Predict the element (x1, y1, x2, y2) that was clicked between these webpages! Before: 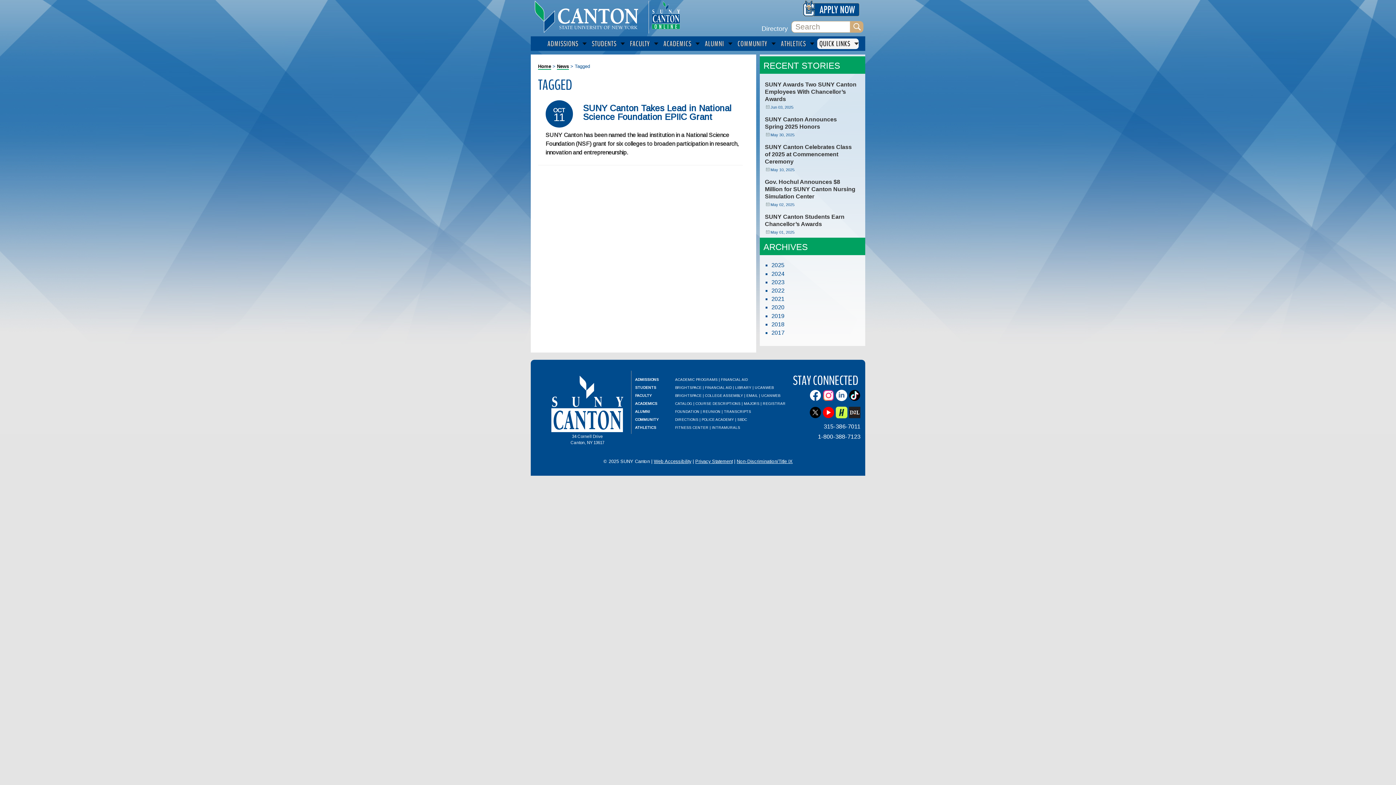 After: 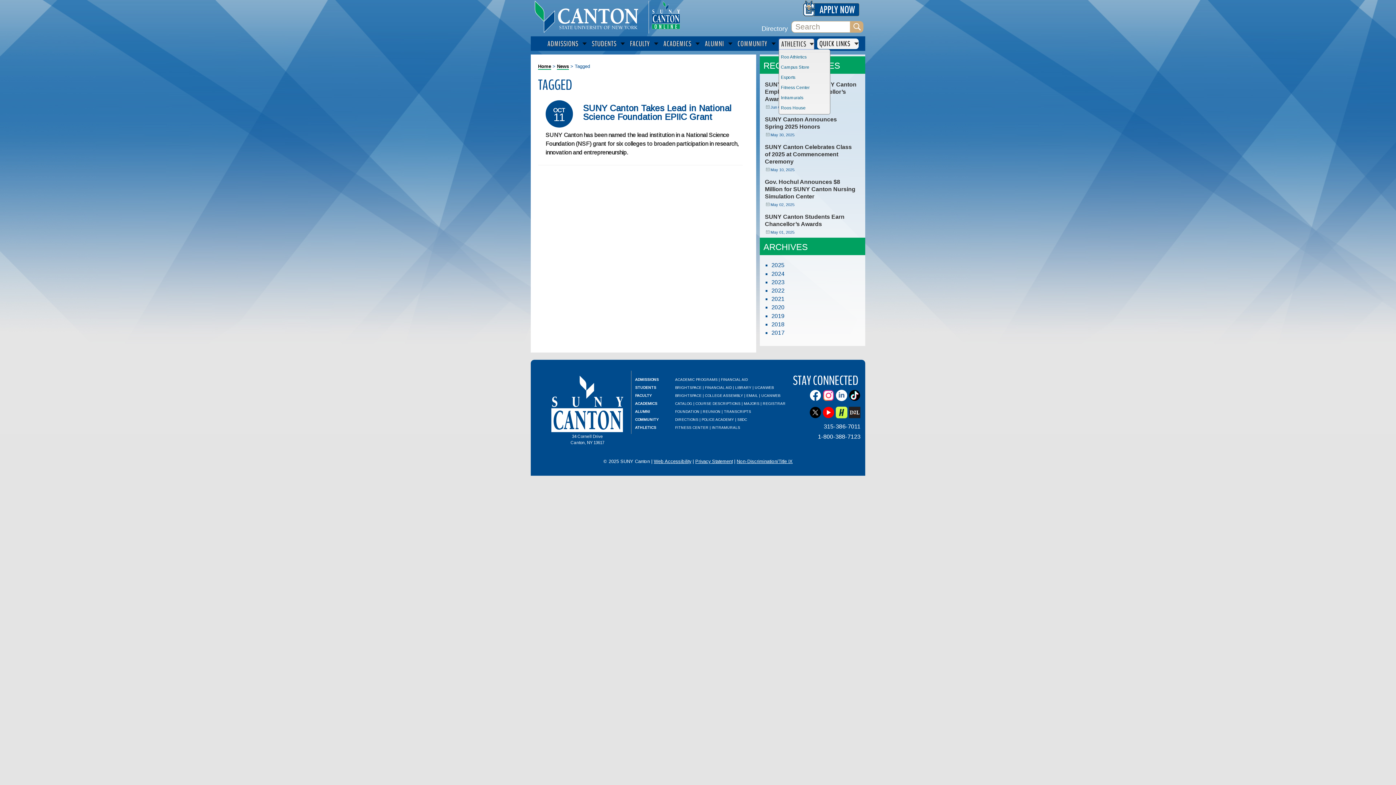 Action: bbox: (778, 38, 814, 49) label: ATHLETICS